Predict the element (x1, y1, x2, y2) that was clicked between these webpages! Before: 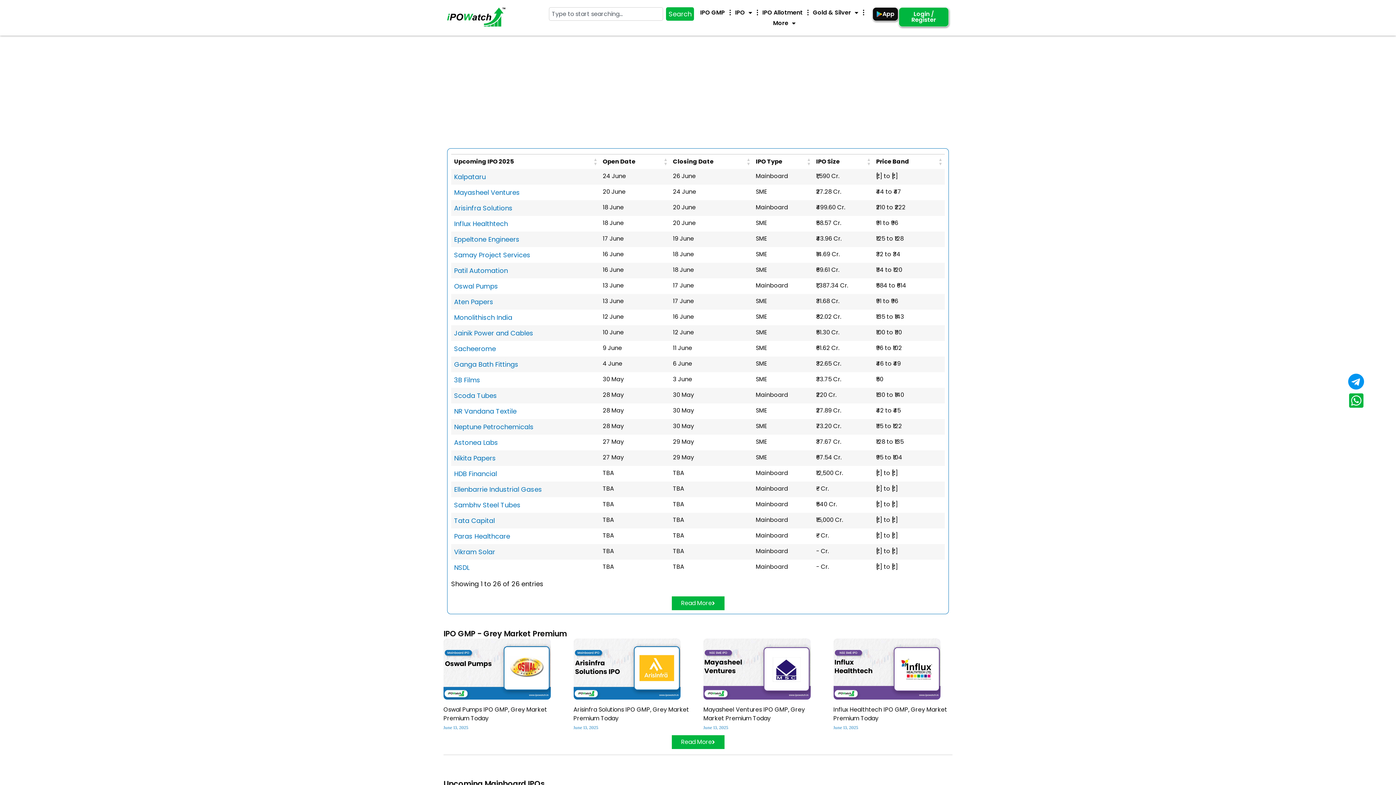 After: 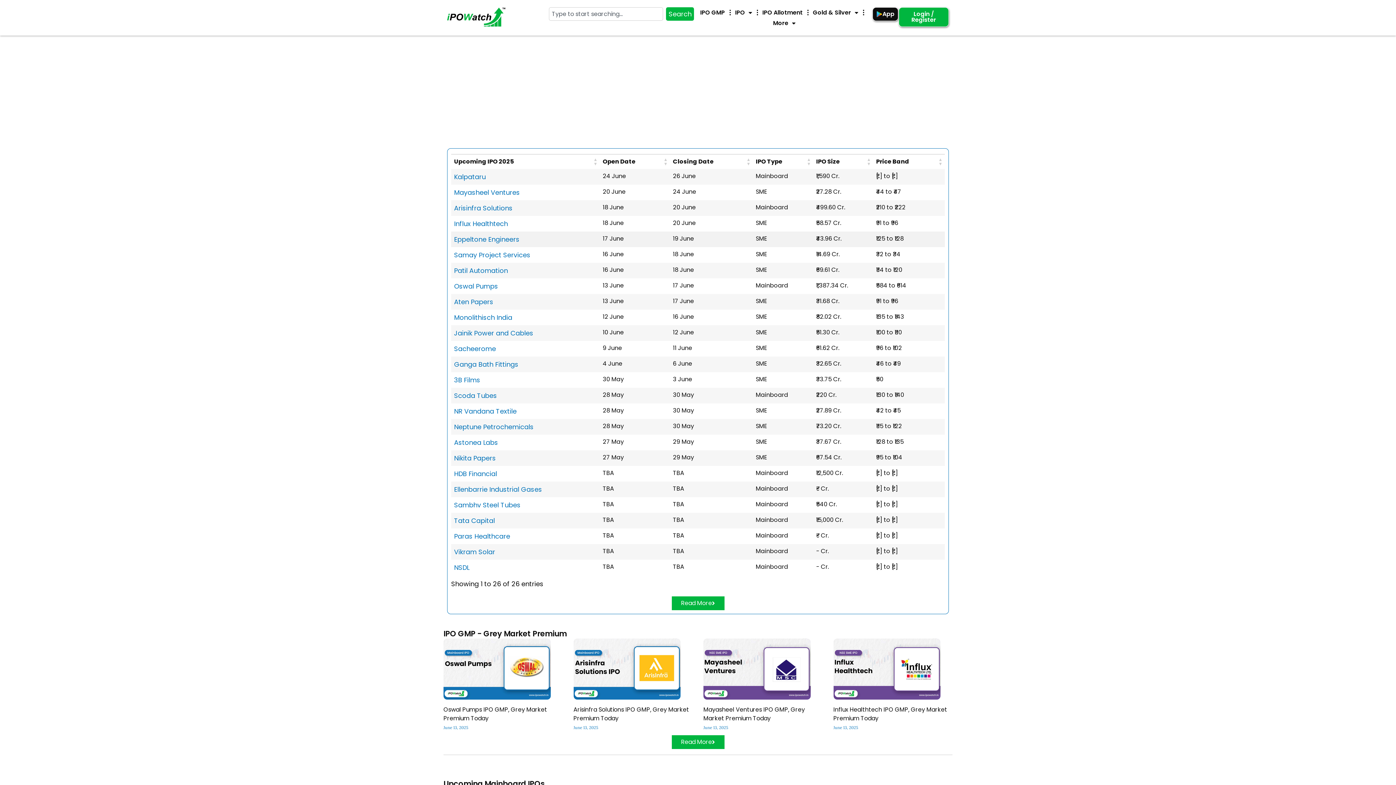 Action: label: Eppeltone Engineers bbox: (454, 234, 519, 244)